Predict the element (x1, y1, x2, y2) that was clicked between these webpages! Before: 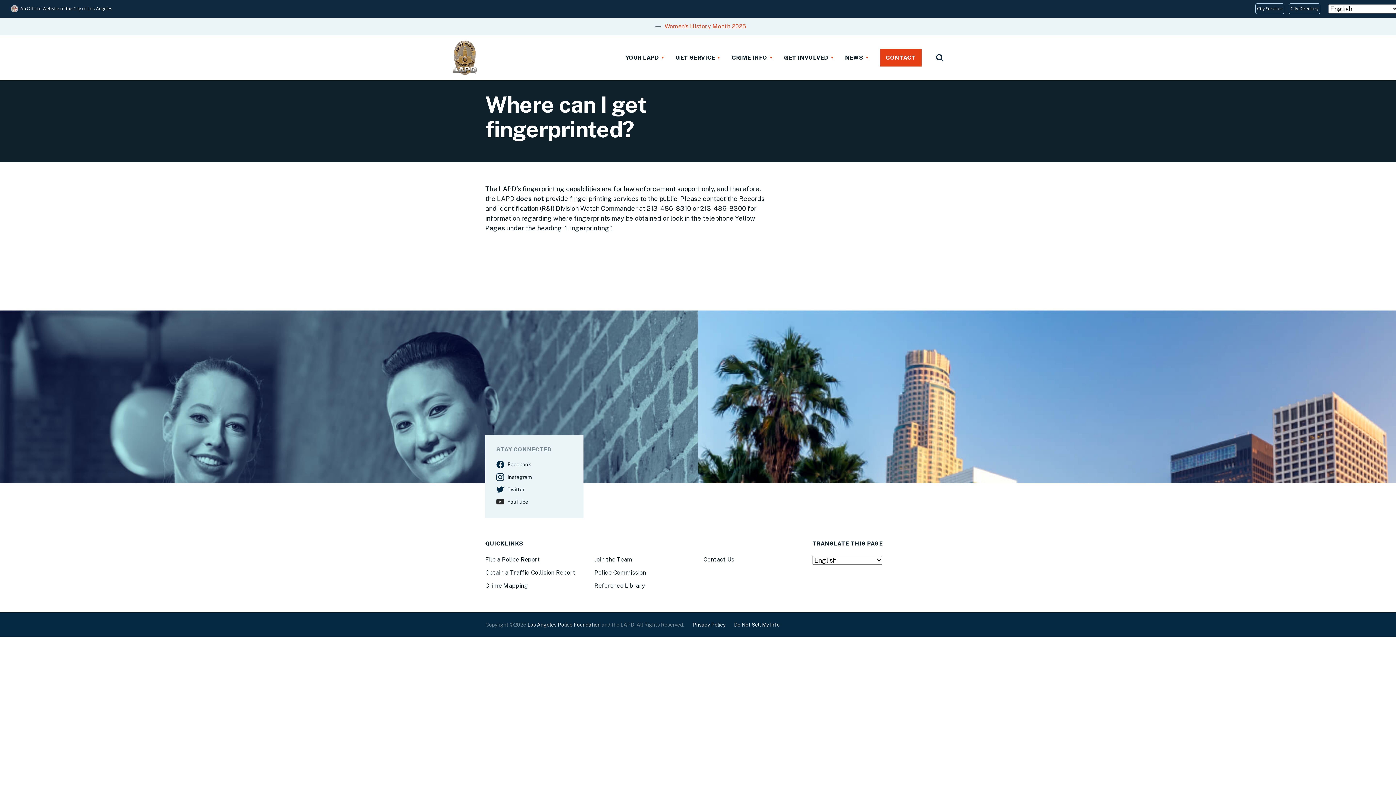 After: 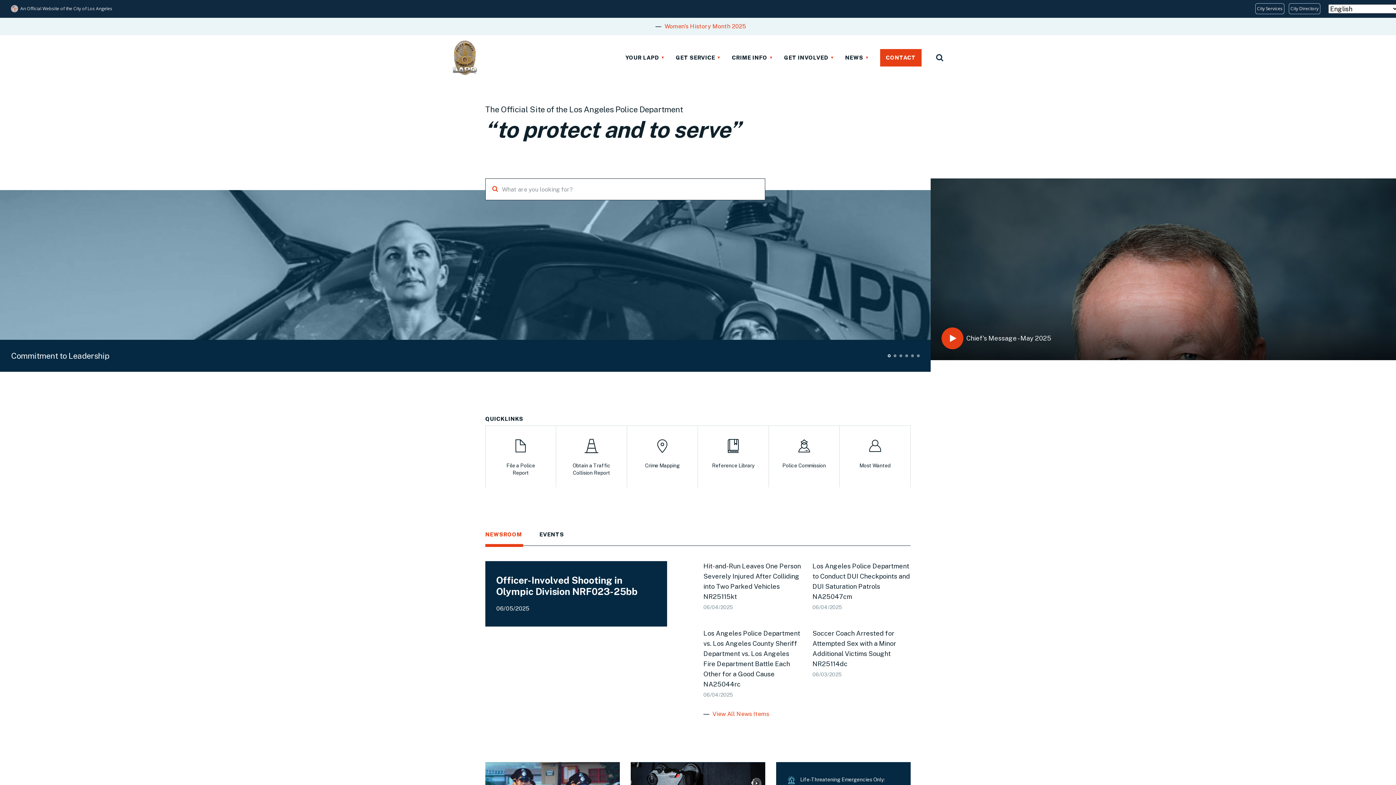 Action: bbox: (447, 40, 477, 75)